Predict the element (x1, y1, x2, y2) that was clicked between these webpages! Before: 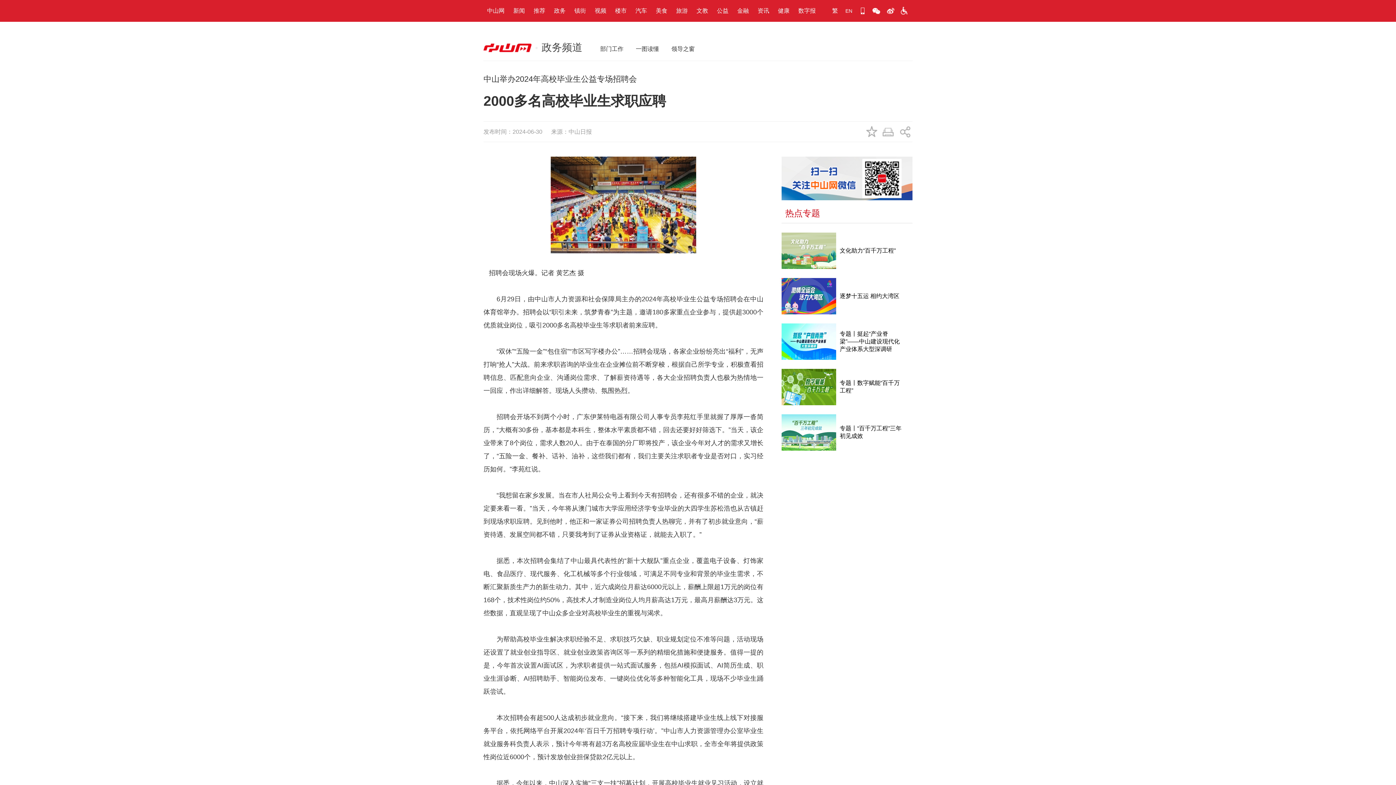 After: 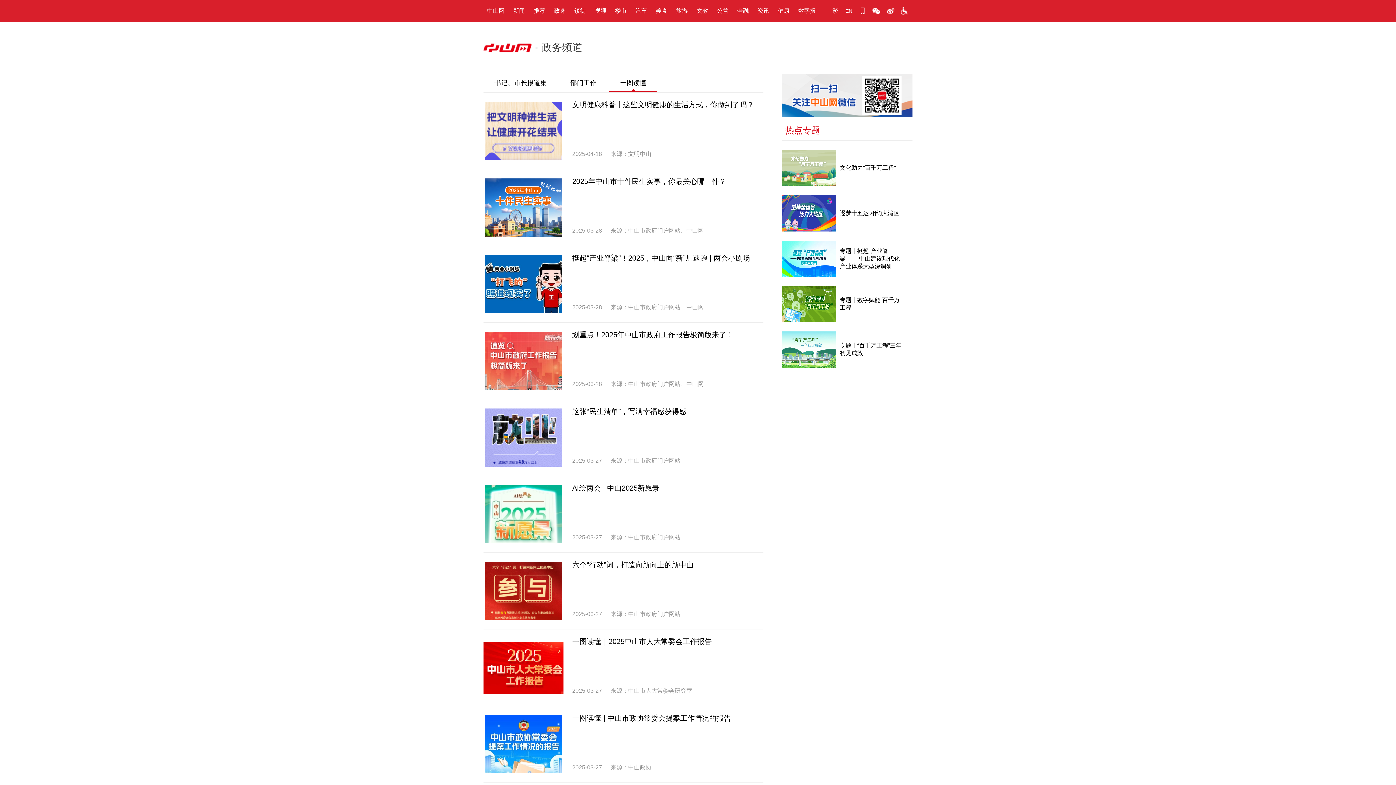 Action: bbox: (636, 45, 659, 52) label: 一图读懂